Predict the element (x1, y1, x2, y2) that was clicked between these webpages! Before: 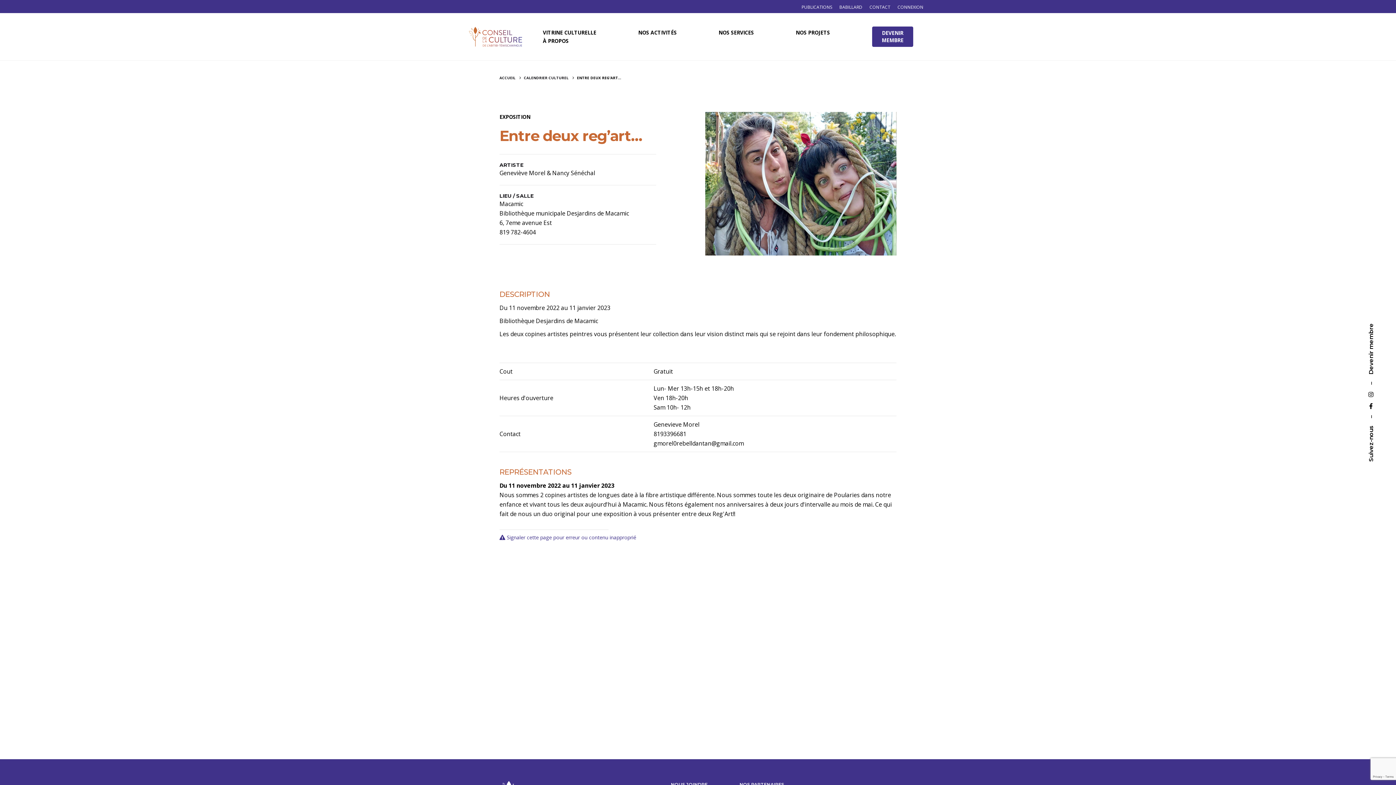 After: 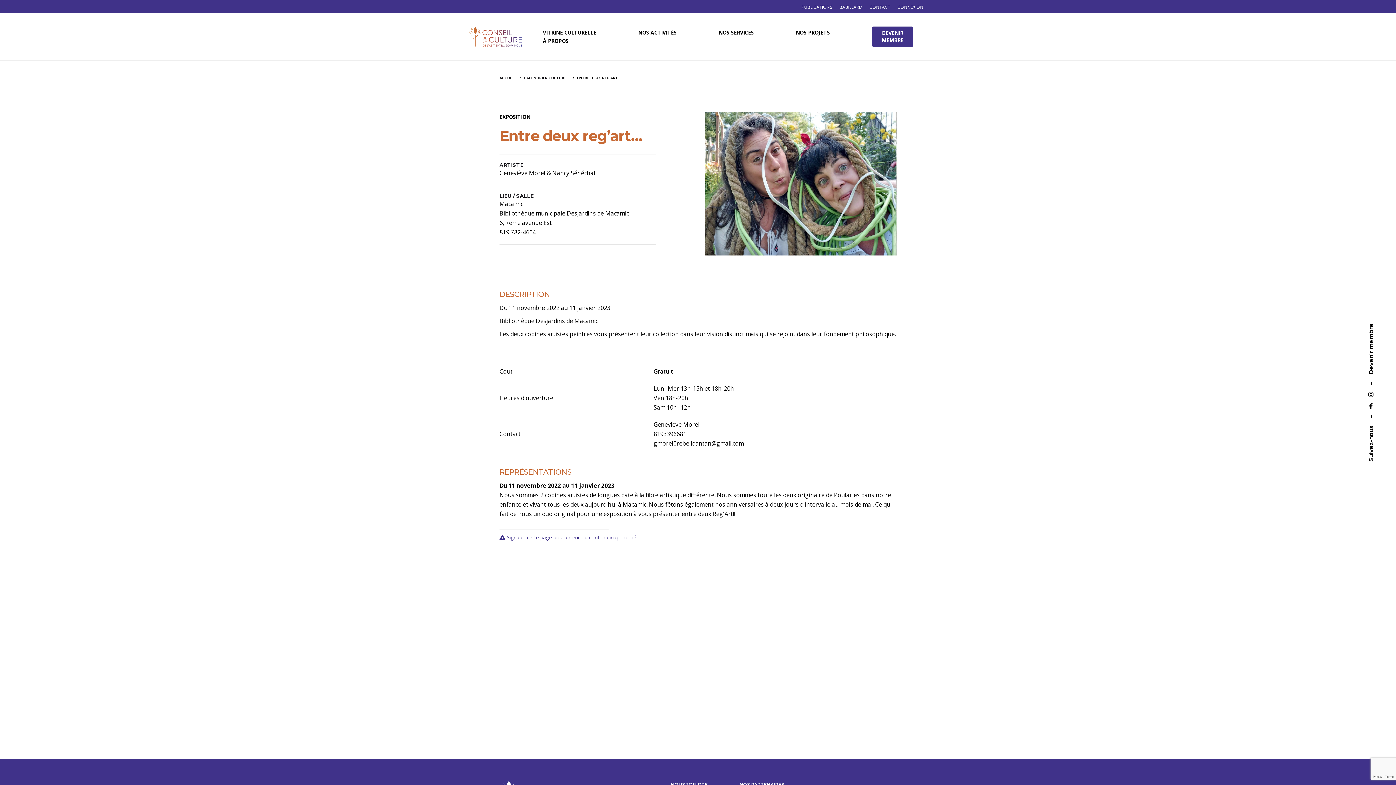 Action: bbox: (1368, 404, 1374, 408)